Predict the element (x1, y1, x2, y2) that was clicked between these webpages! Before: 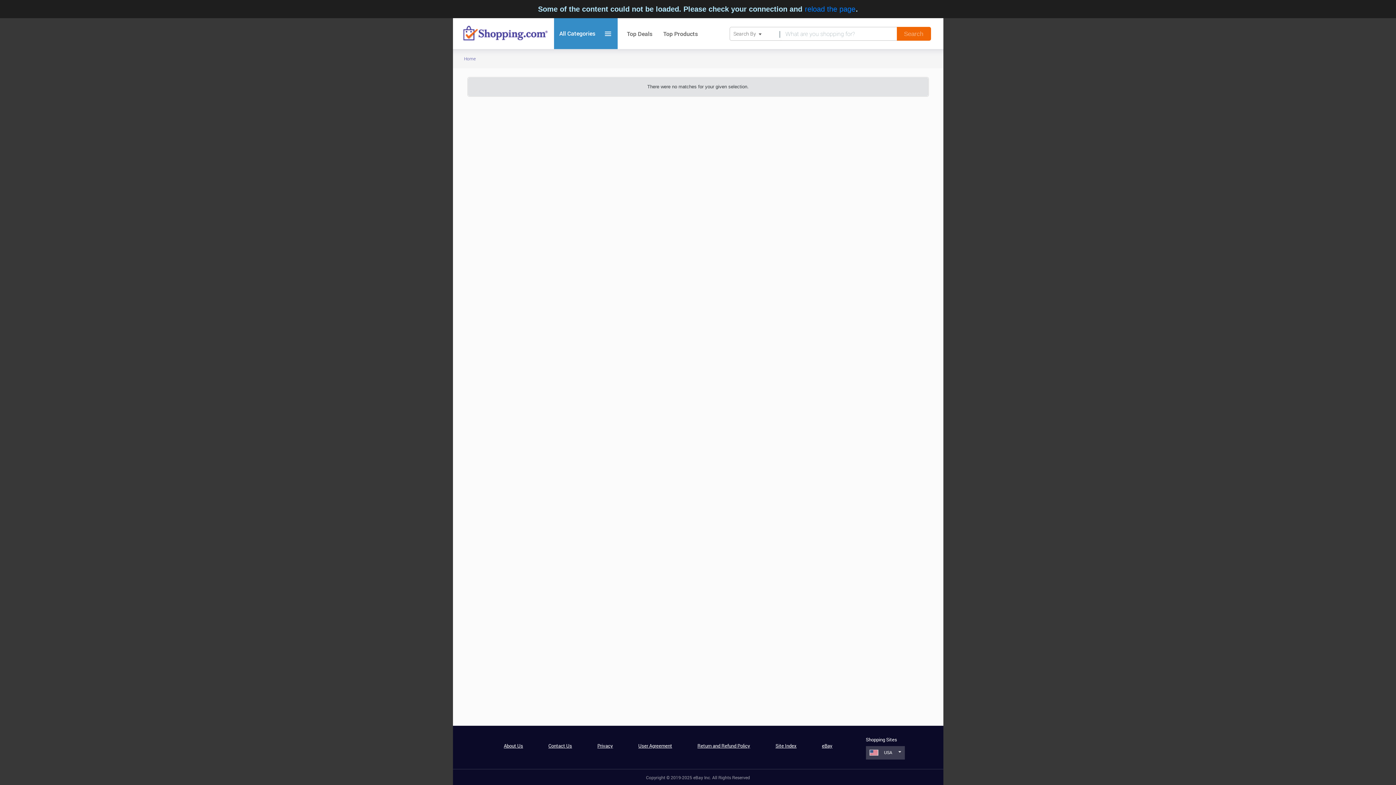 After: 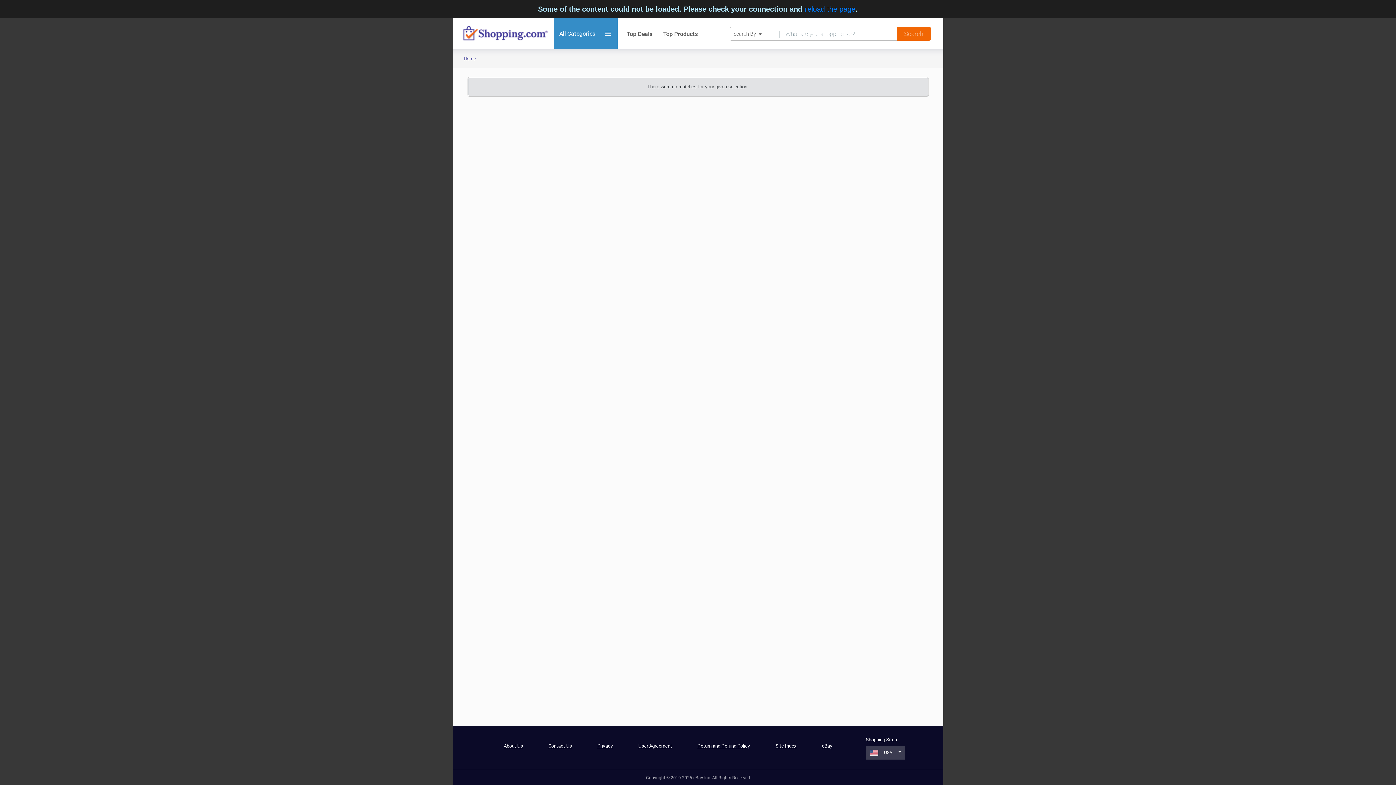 Action: bbox: (638, 742, 672, 749) label: User Agreement